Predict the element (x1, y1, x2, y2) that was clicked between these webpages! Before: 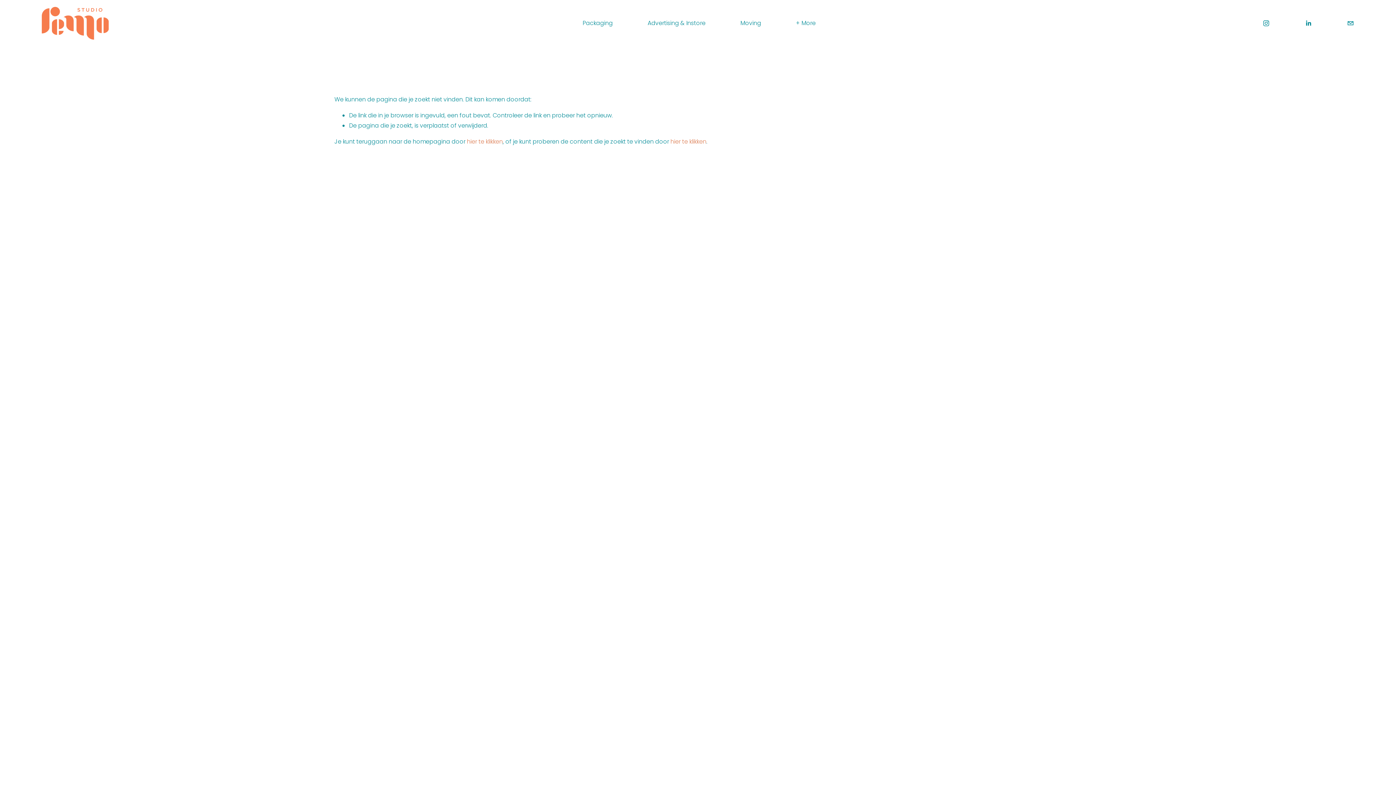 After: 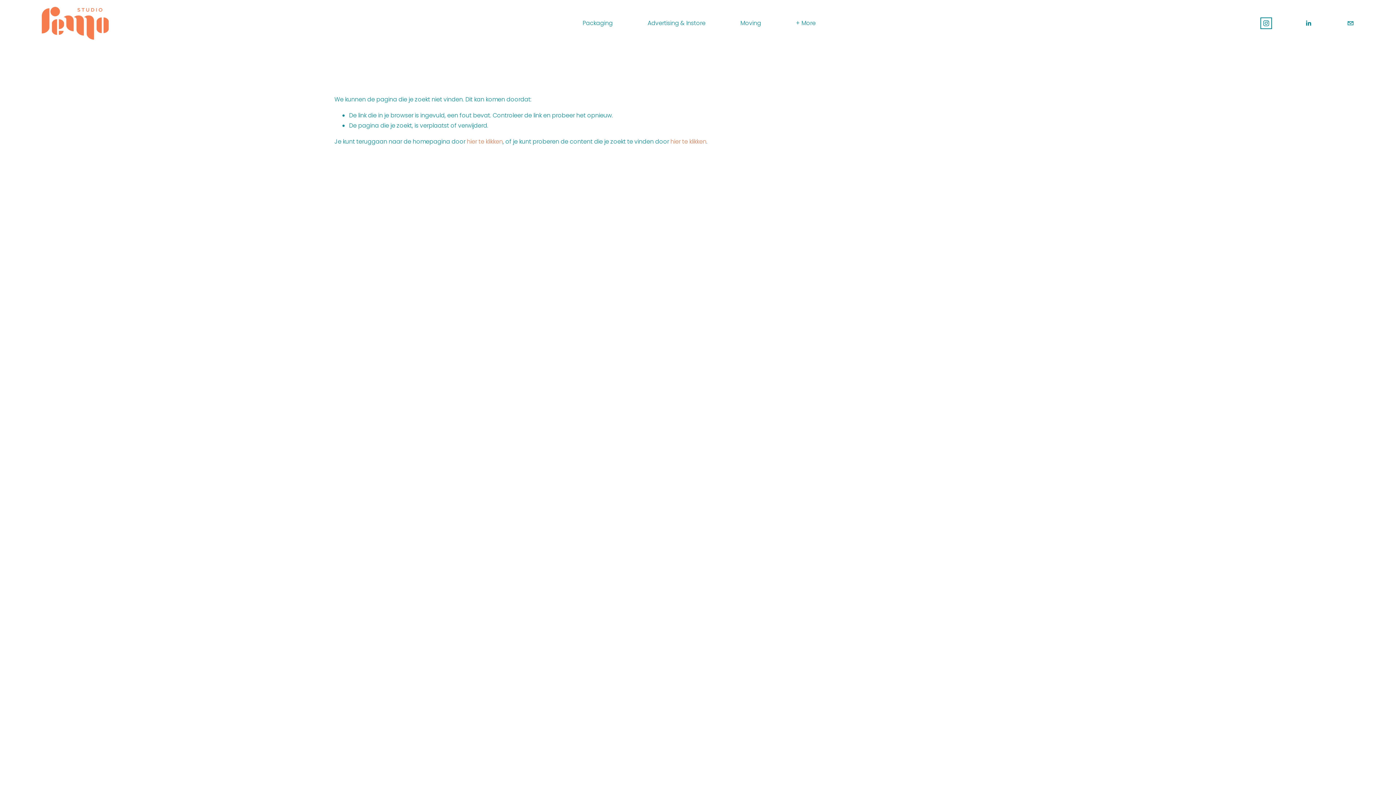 Action: bbox: (1262, 19, 1270, 26) label: Instagram